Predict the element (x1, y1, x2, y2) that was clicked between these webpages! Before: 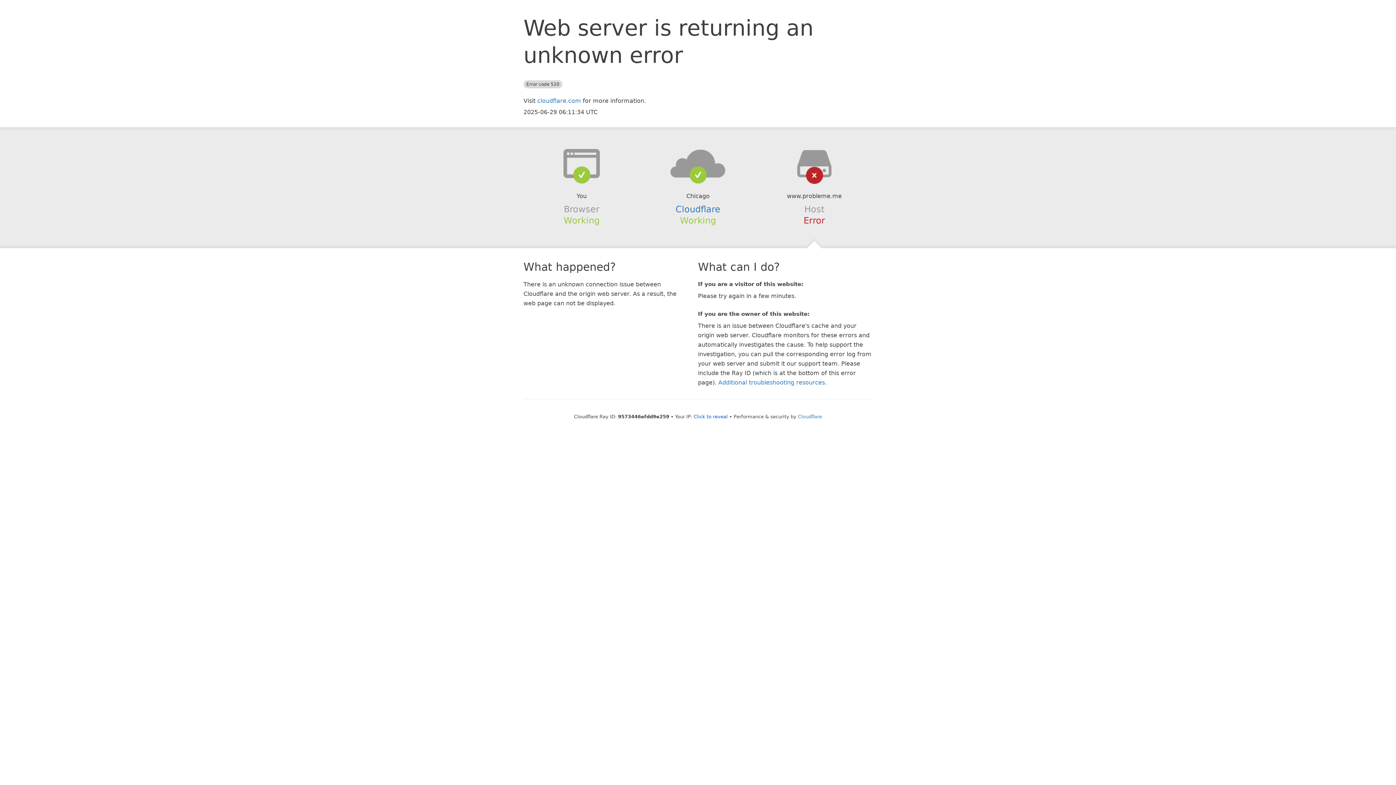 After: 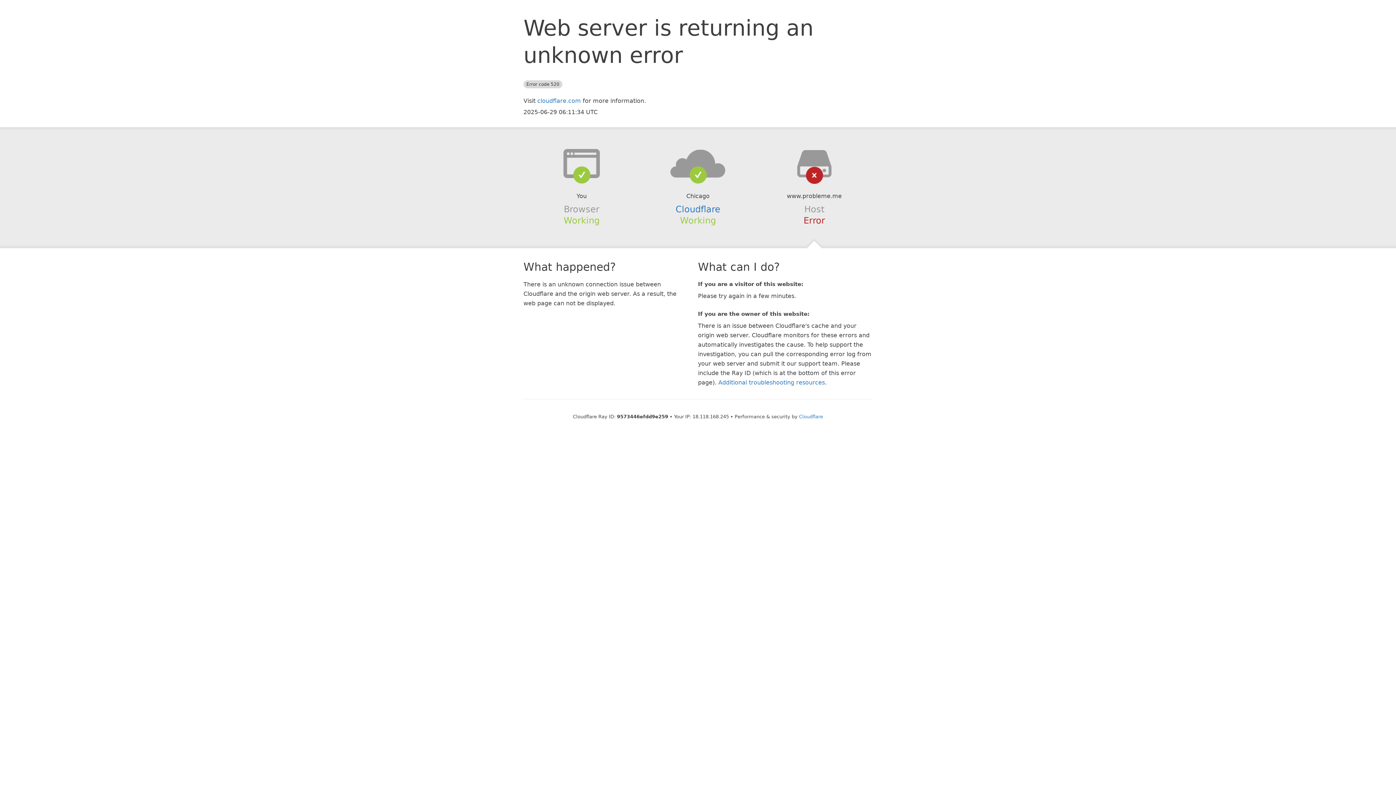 Action: label: Click to reveal bbox: (693, 414, 728, 419)